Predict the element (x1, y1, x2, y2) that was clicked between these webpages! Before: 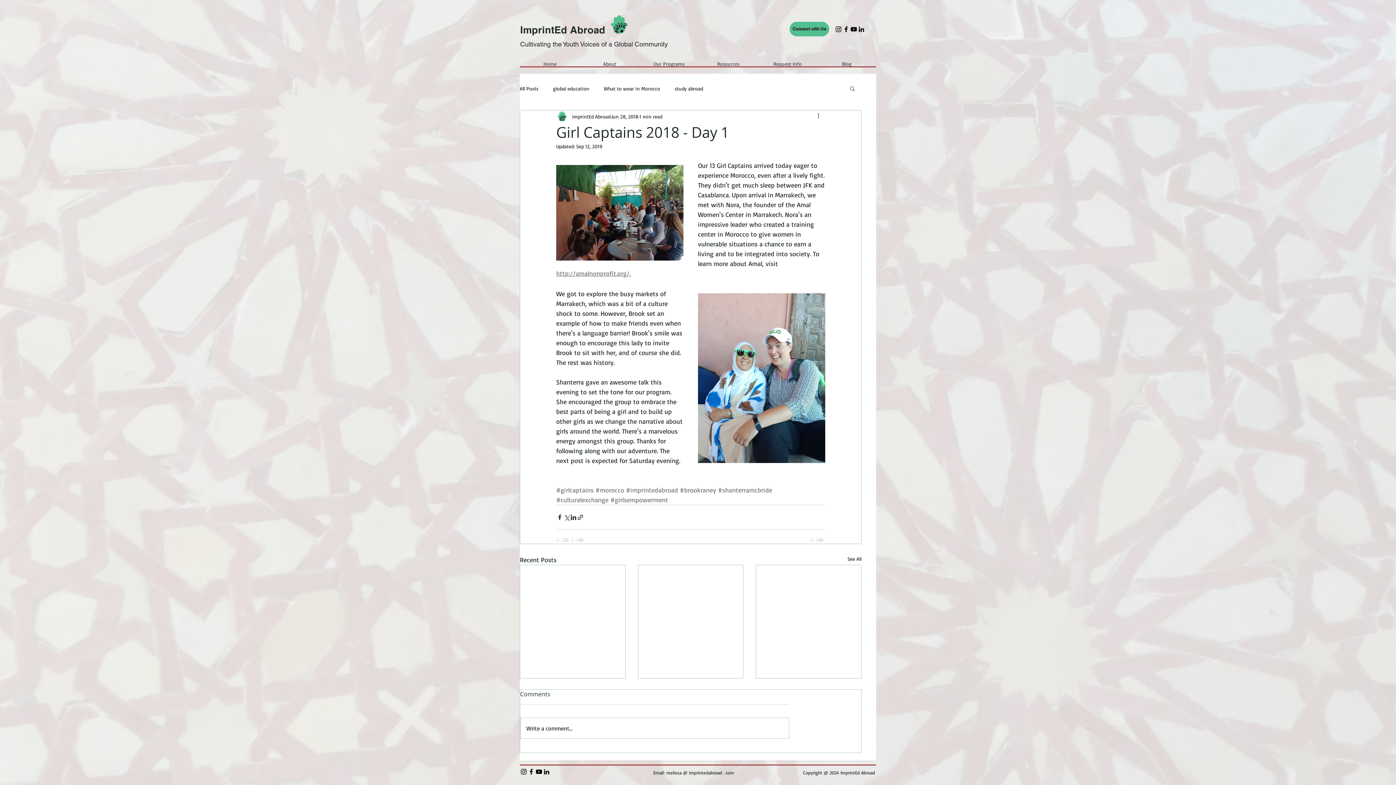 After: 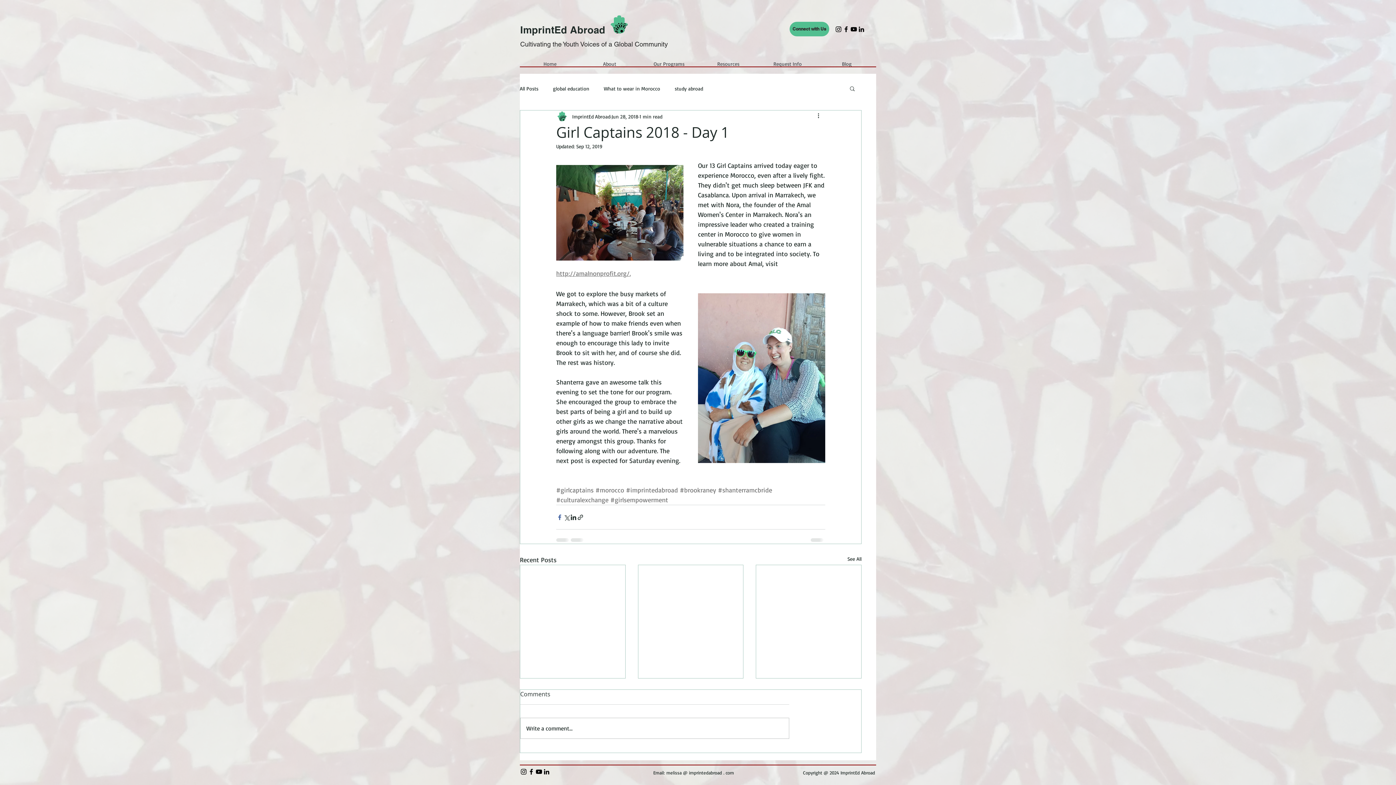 Action: bbox: (556, 514, 563, 520) label: Share via Facebook